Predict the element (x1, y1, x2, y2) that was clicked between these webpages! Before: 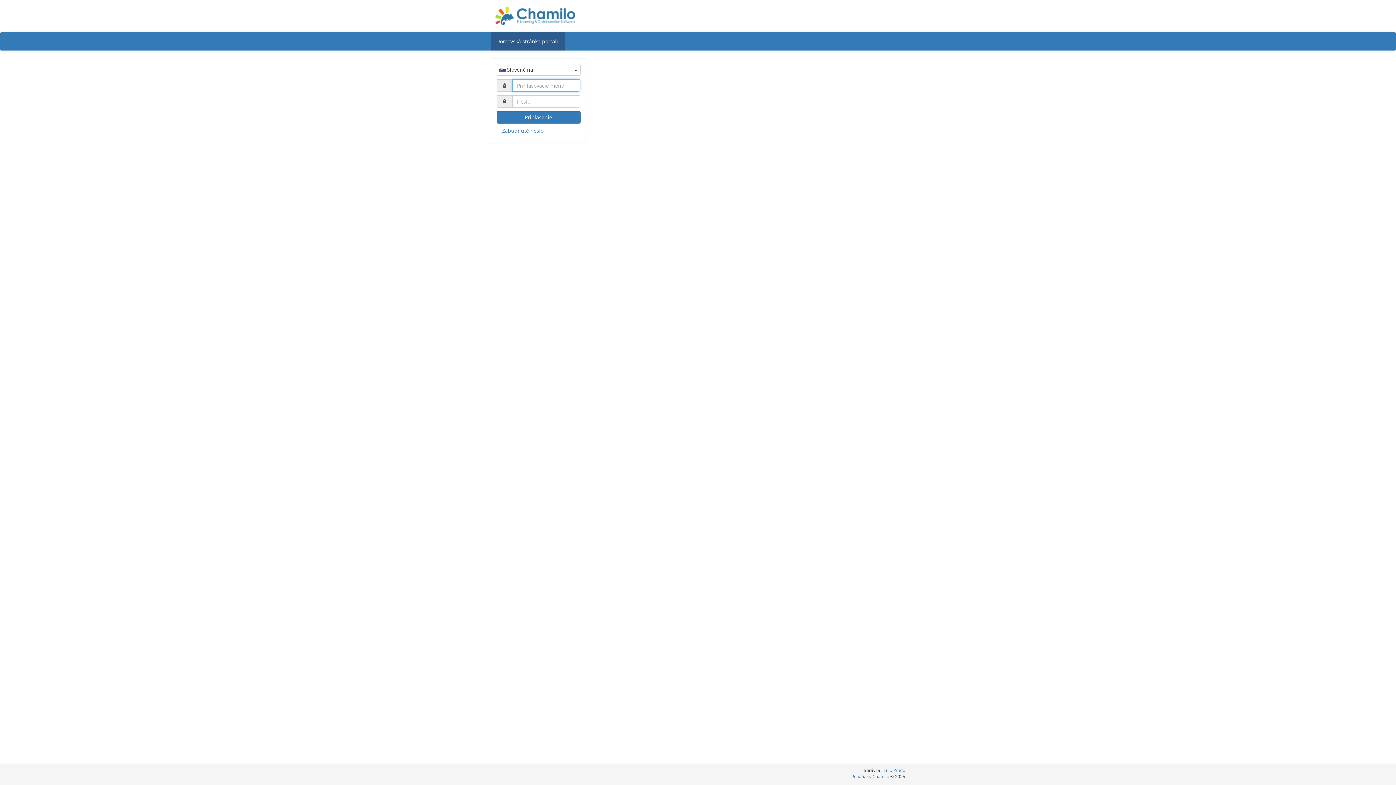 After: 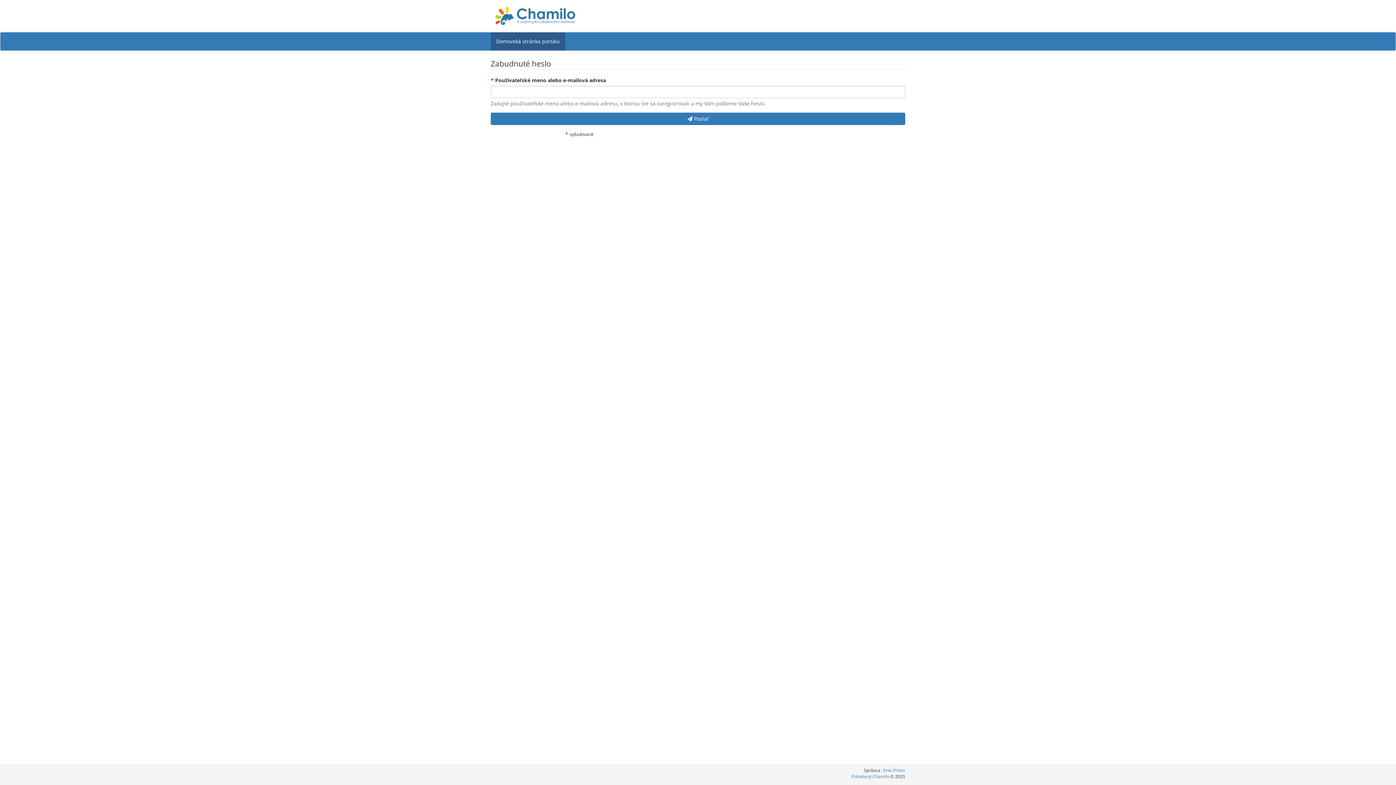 Action: label: Zabudnuté heslo bbox: (496, 123, 580, 138)